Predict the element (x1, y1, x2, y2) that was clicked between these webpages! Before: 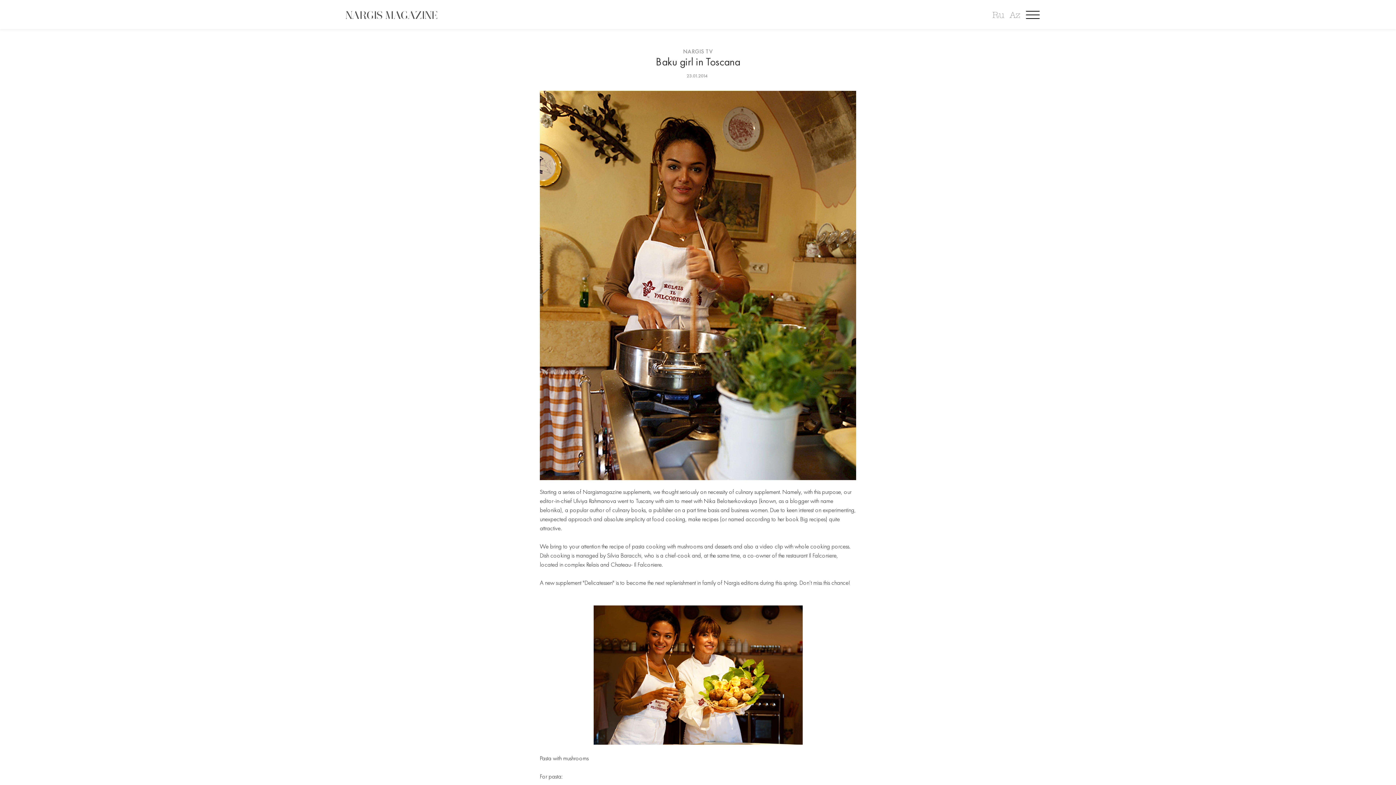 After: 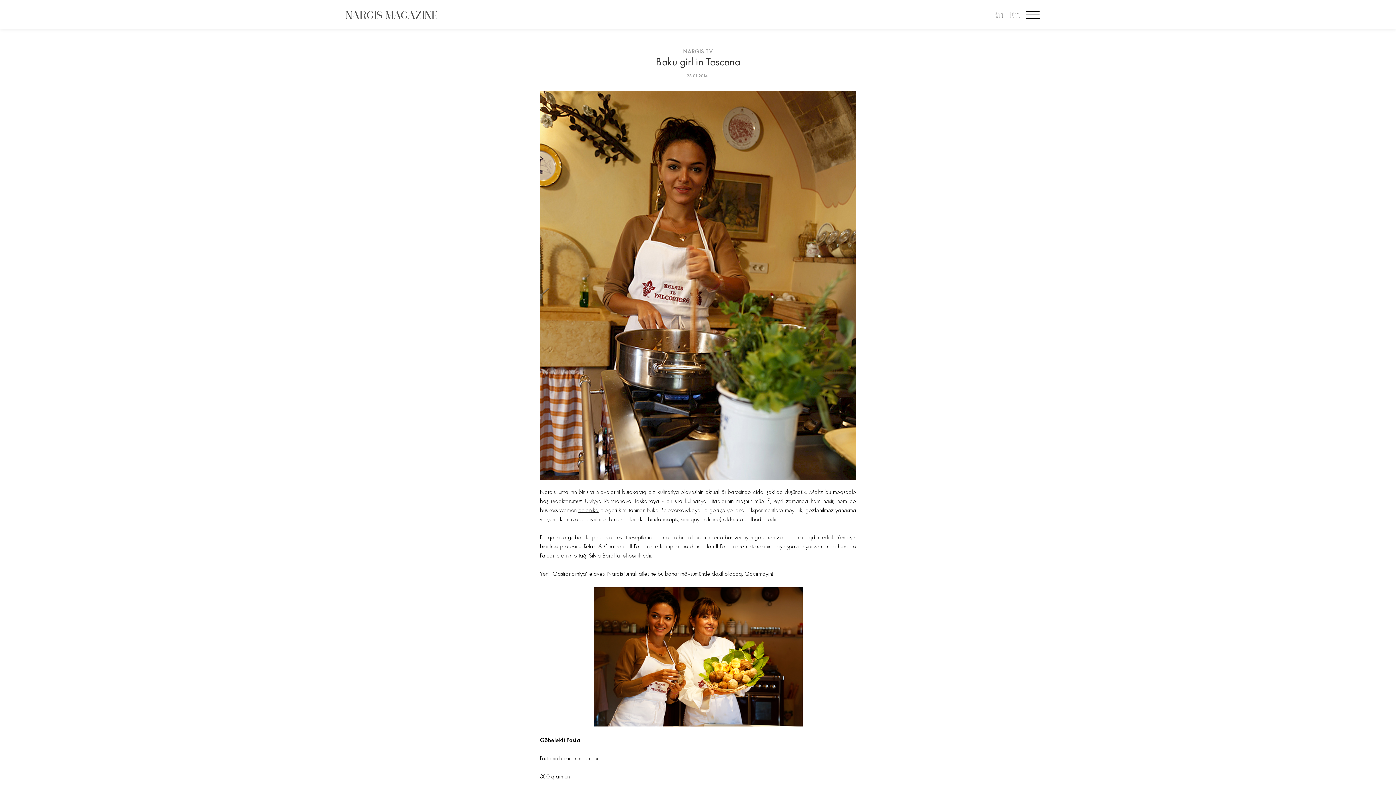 Action: label: Az bbox: (1006, 8, 1020, 21)